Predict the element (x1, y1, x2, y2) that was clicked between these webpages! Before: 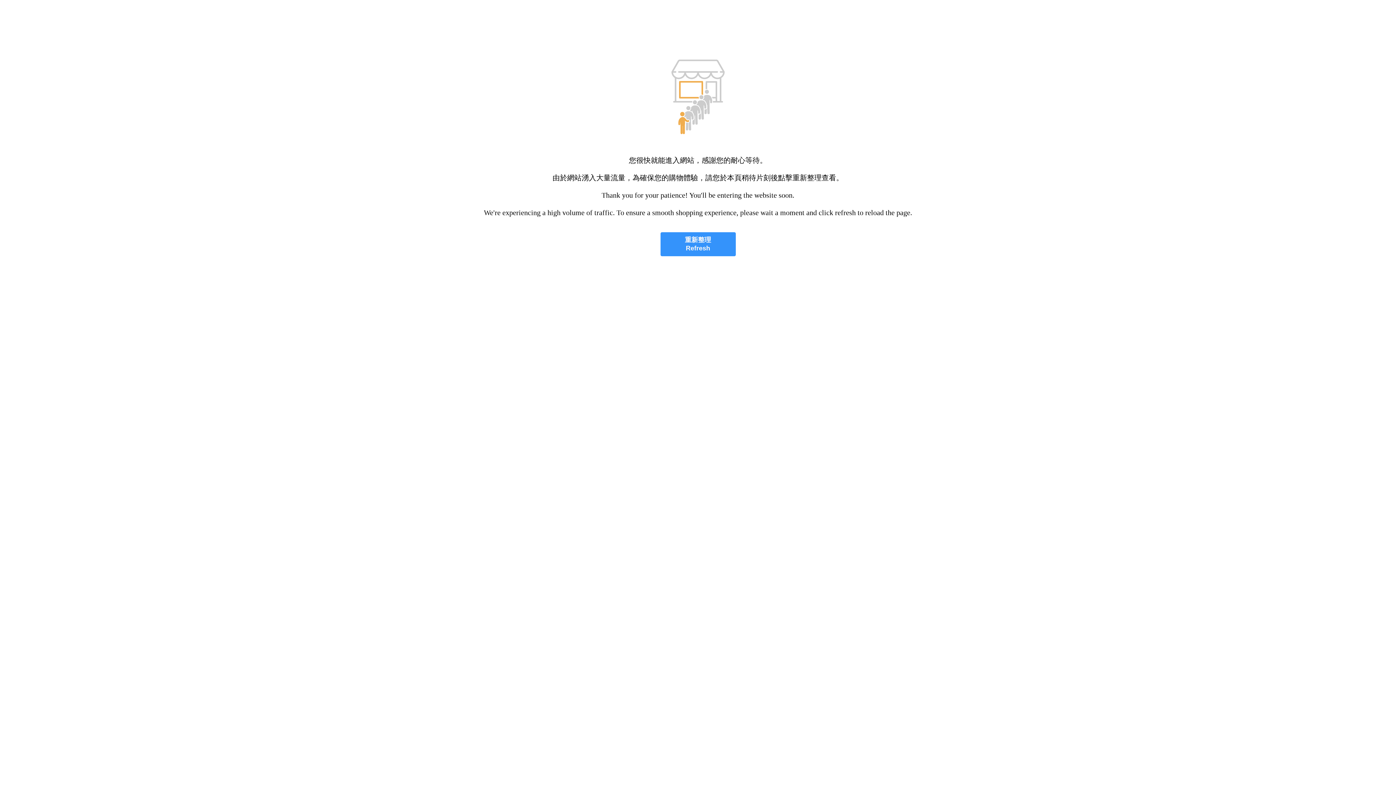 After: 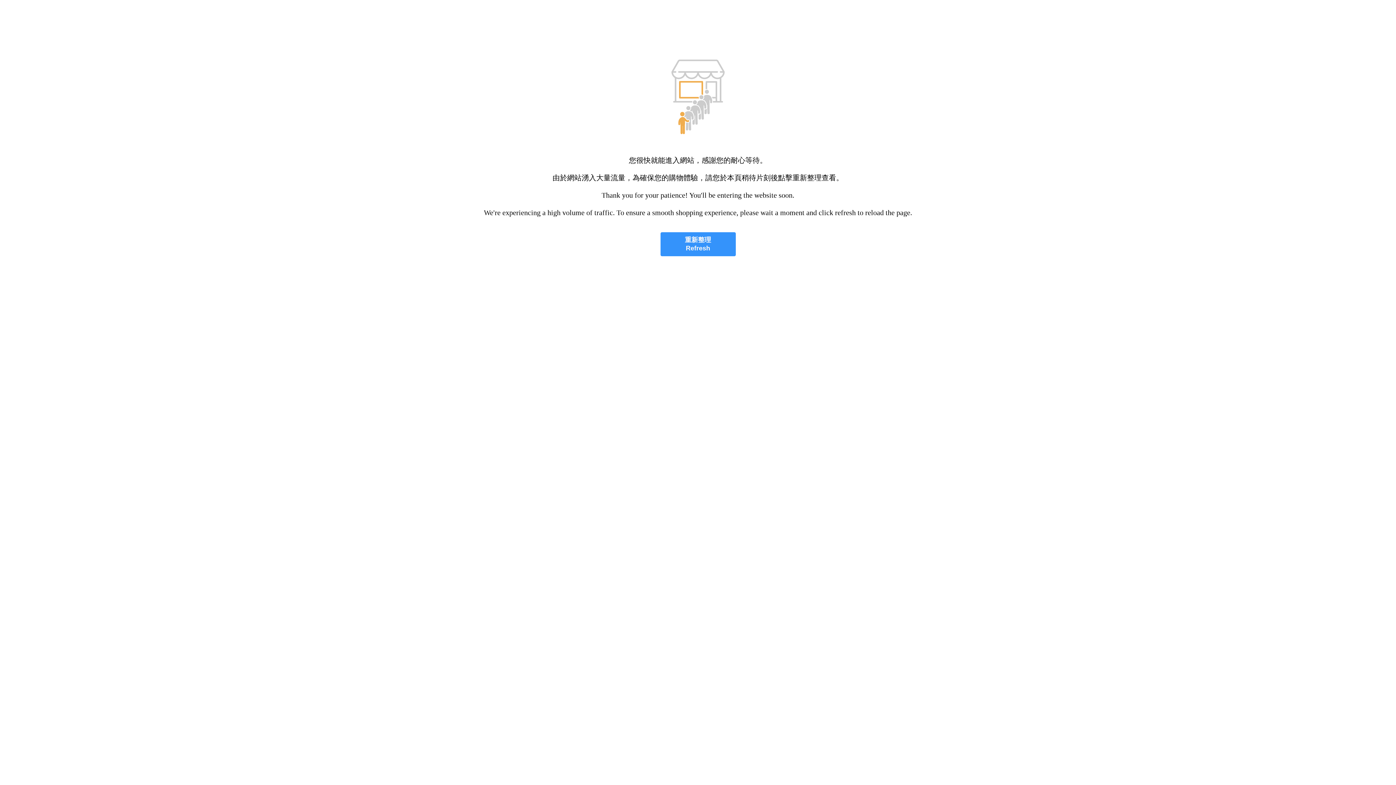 Action: bbox: (660, 232, 735, 256) label: 重新整理
Refresh